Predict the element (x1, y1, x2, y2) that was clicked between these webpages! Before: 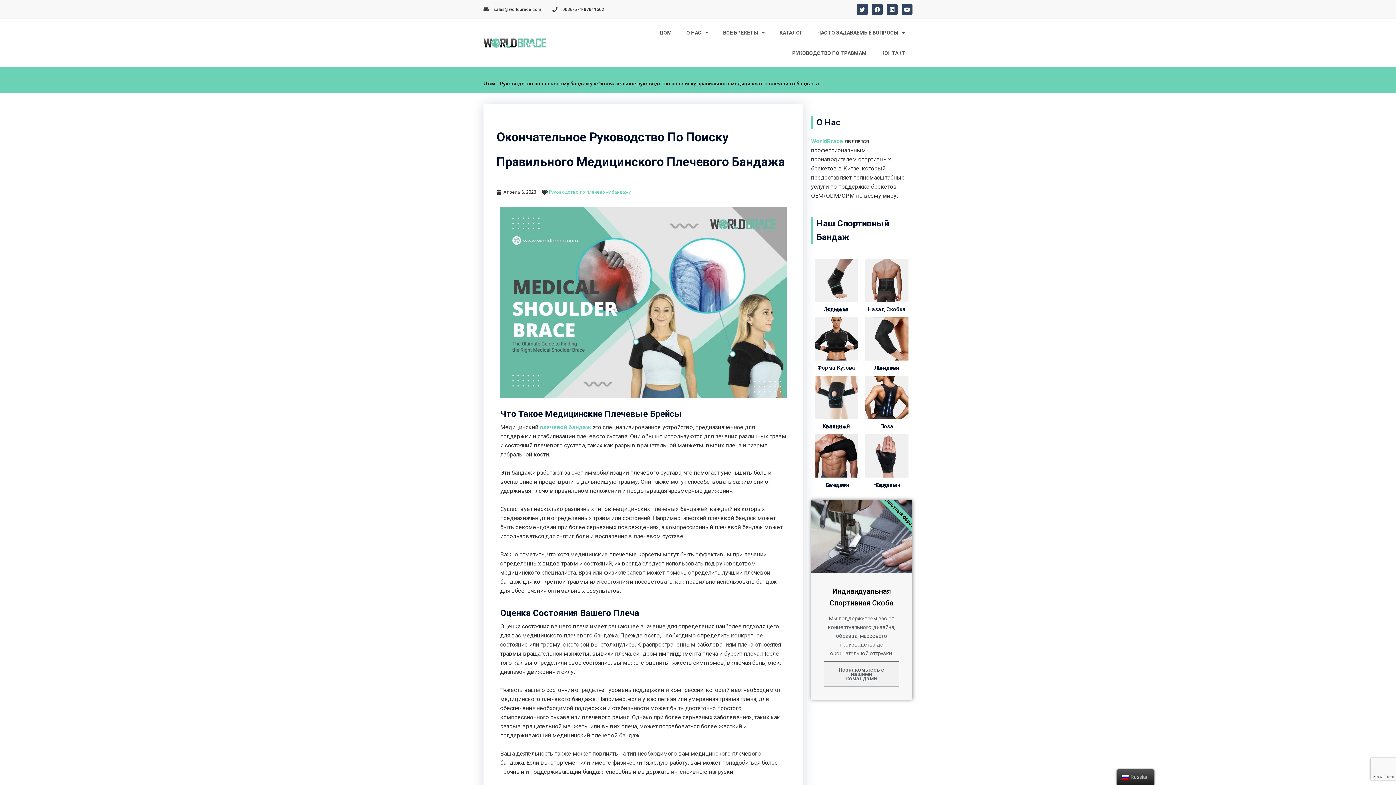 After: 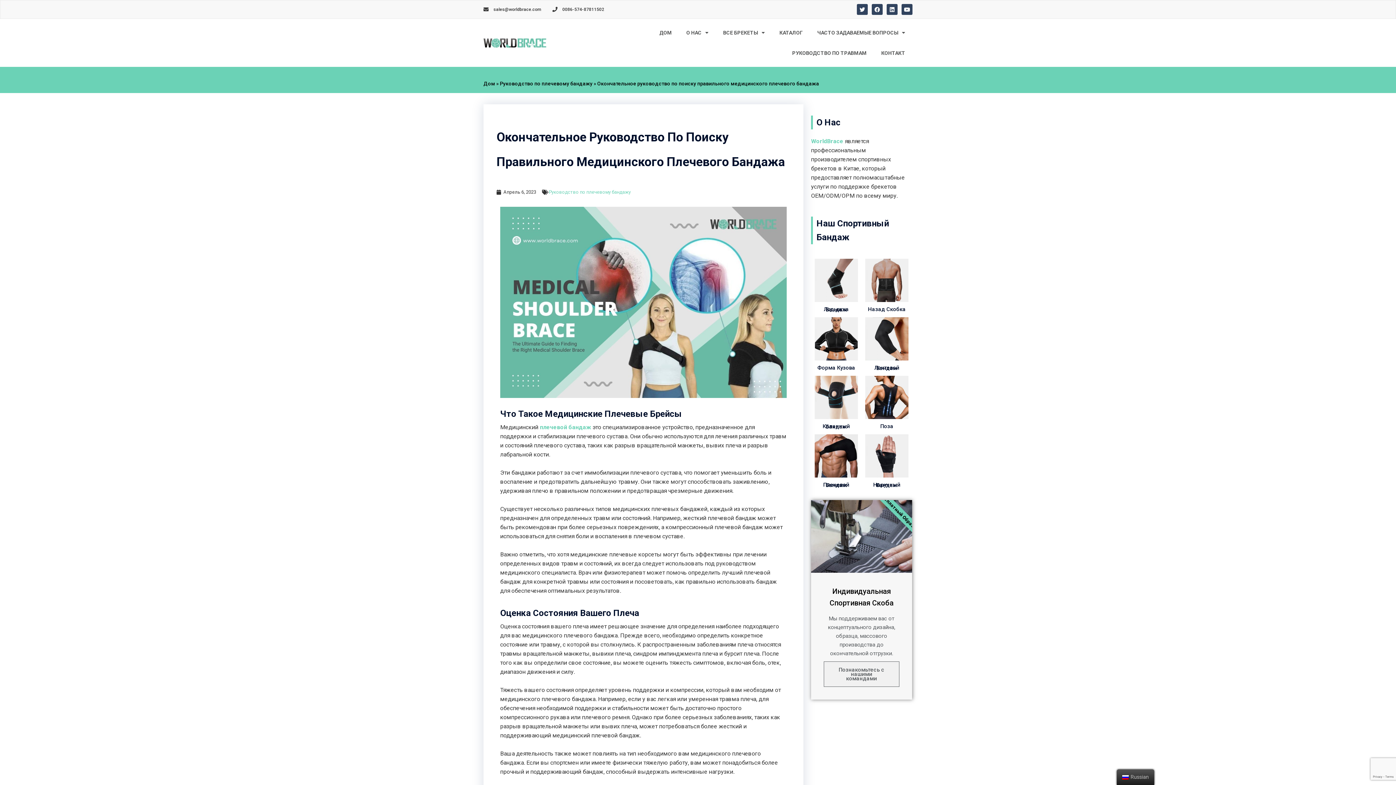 Action: label: Наручный Бандаж bbox: (873, 481, 900, 488)